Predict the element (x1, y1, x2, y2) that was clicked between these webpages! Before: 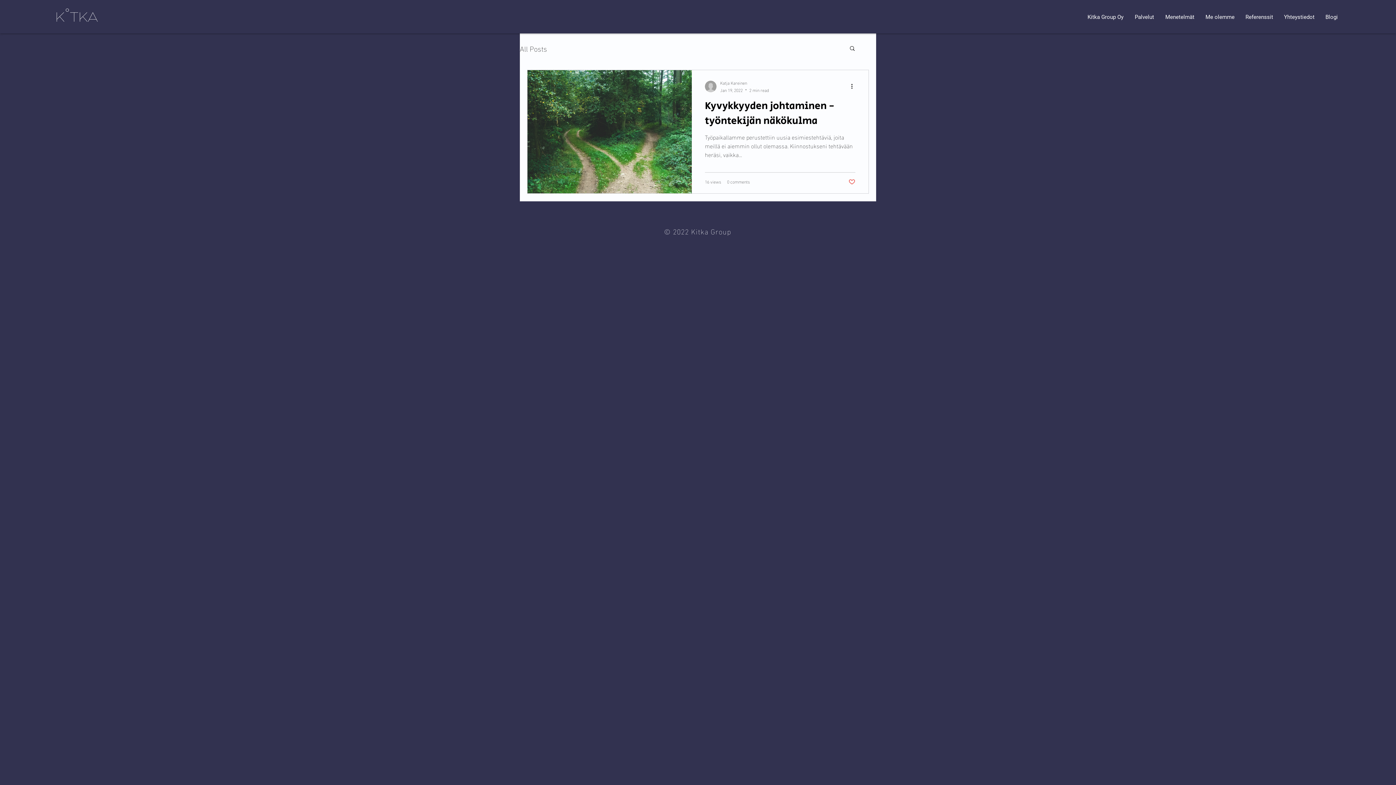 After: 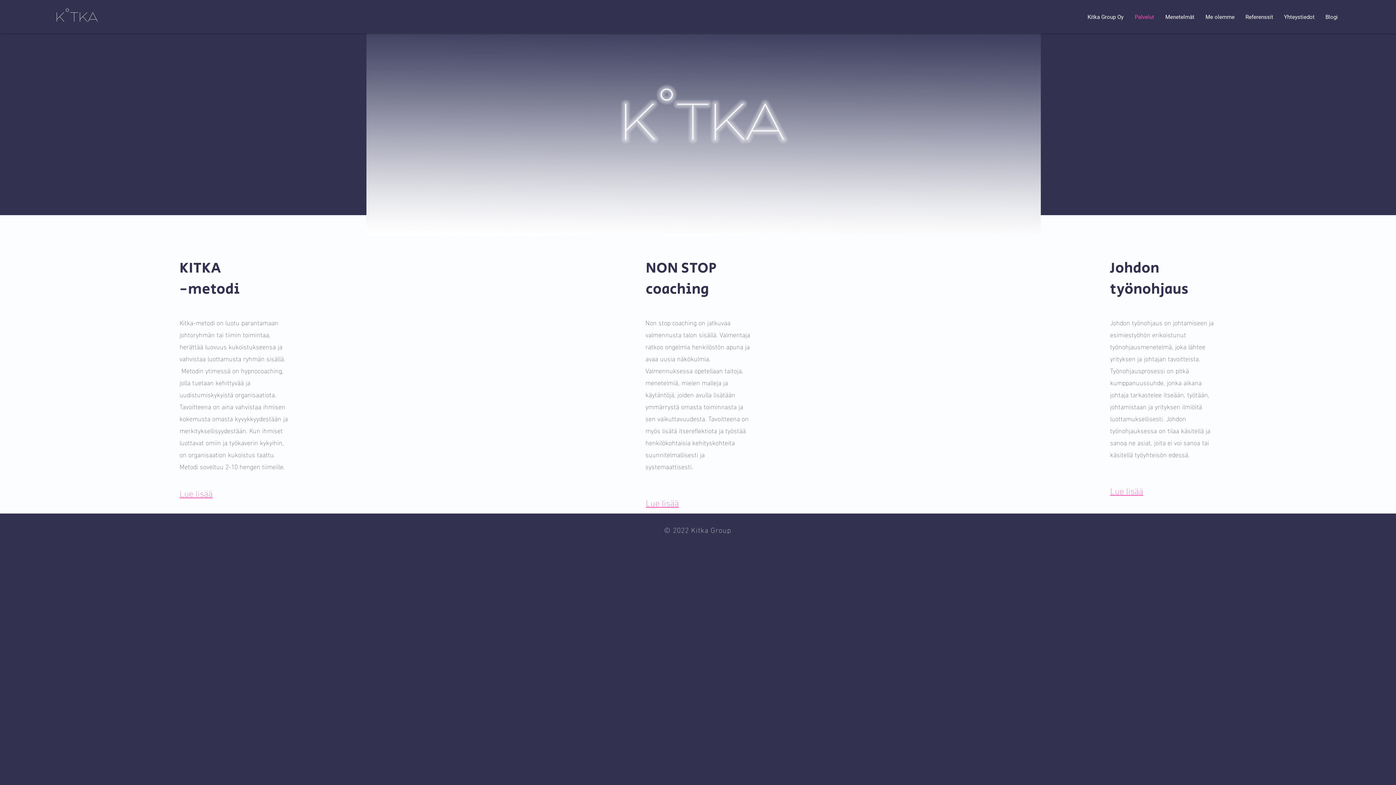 Action: bbox: (1129, 8, 1160, 26) label: Palvelut